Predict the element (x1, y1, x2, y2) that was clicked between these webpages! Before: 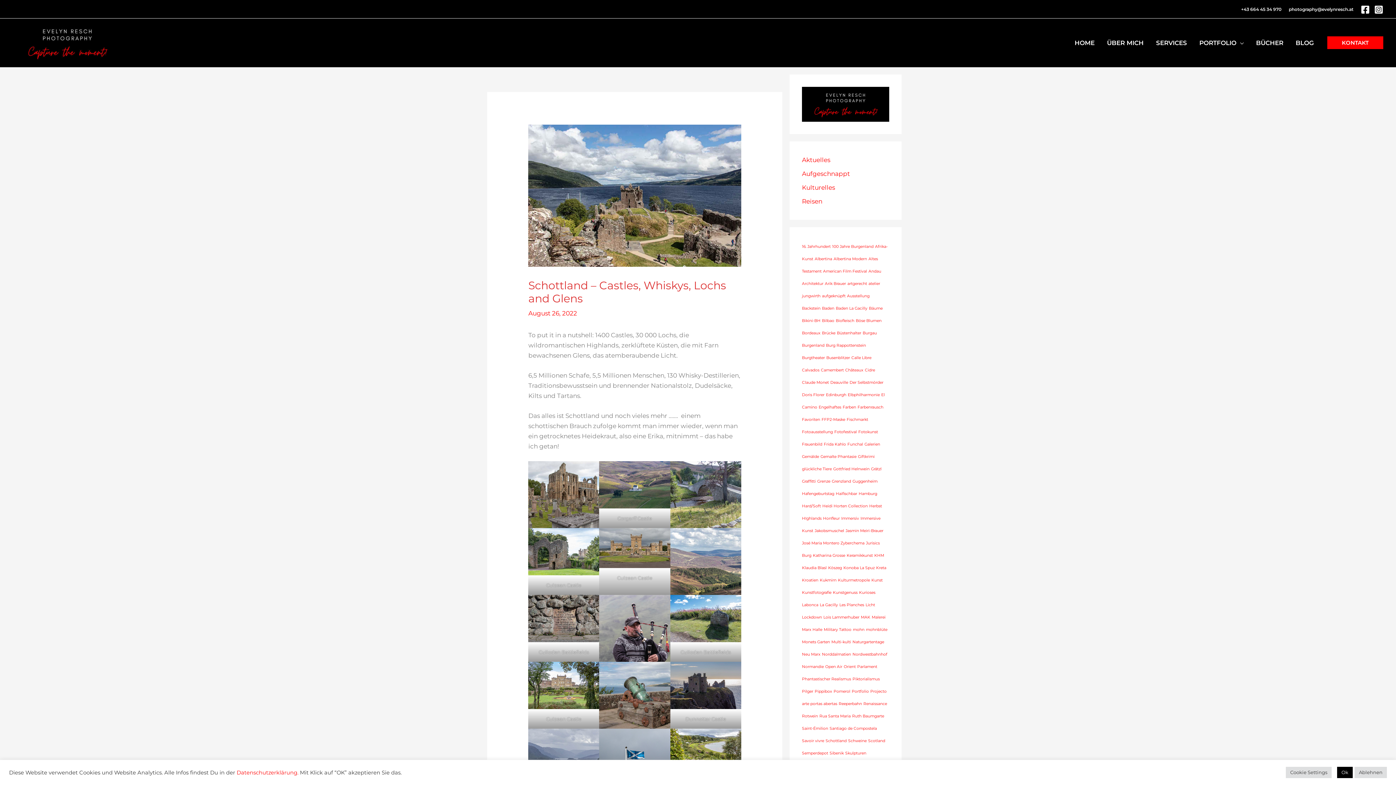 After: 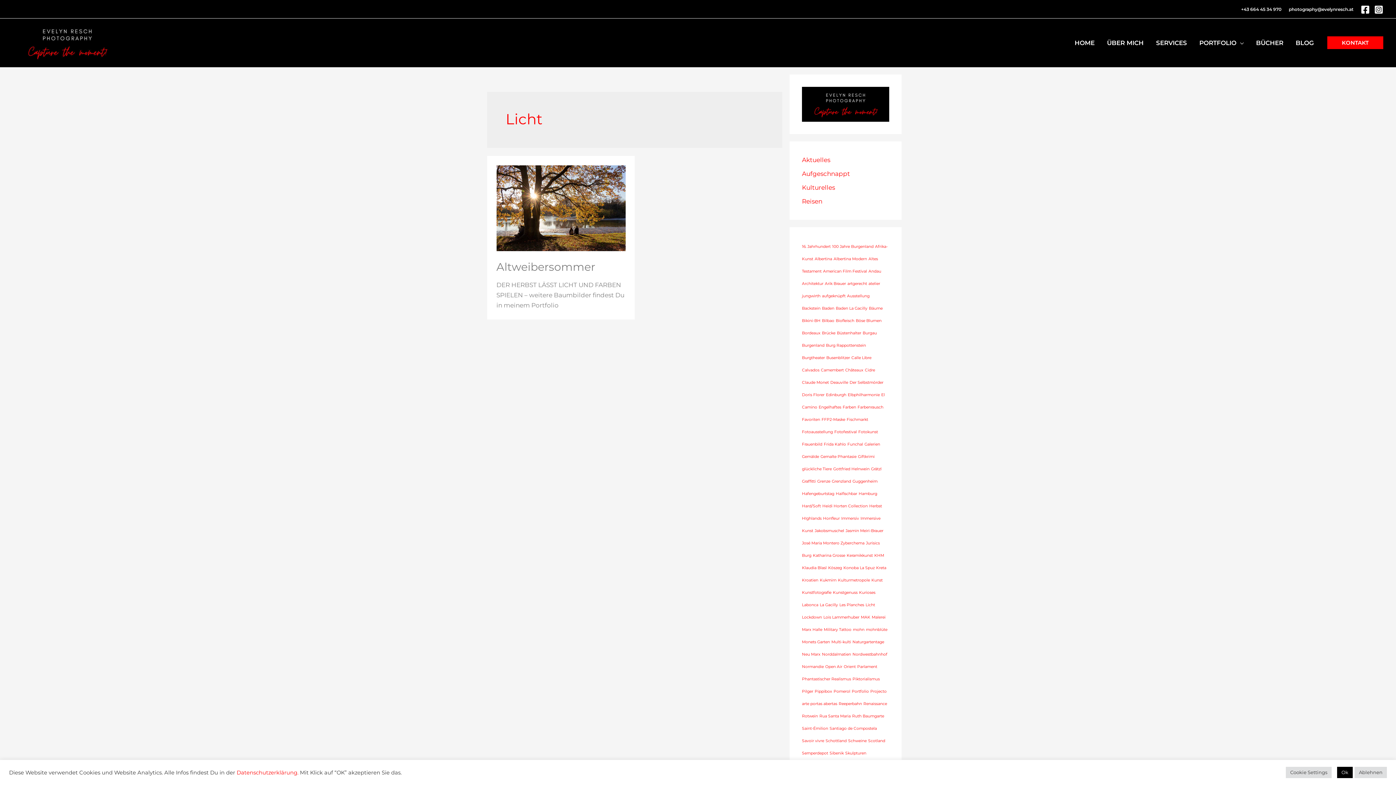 Action: bbox: (865, 603, 875, 607) label: Licht